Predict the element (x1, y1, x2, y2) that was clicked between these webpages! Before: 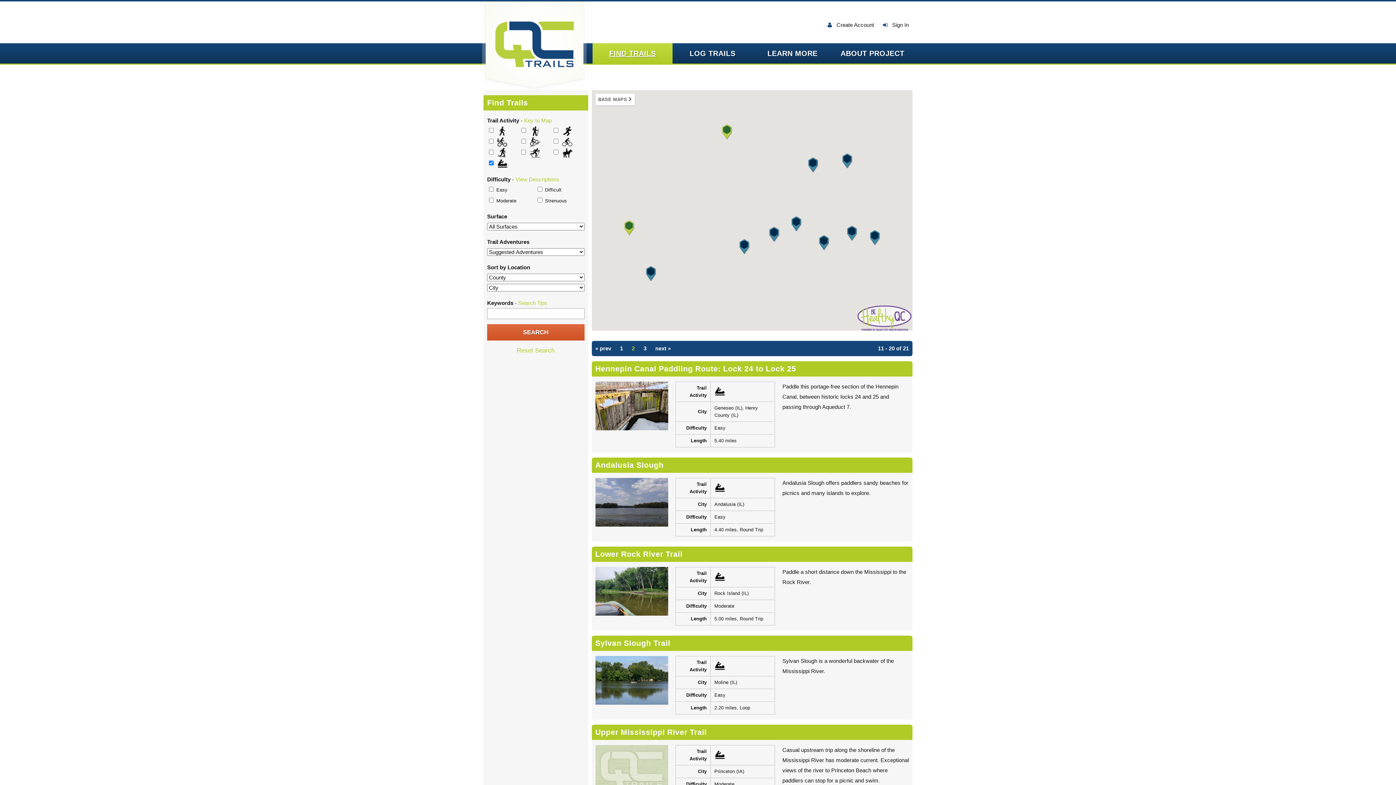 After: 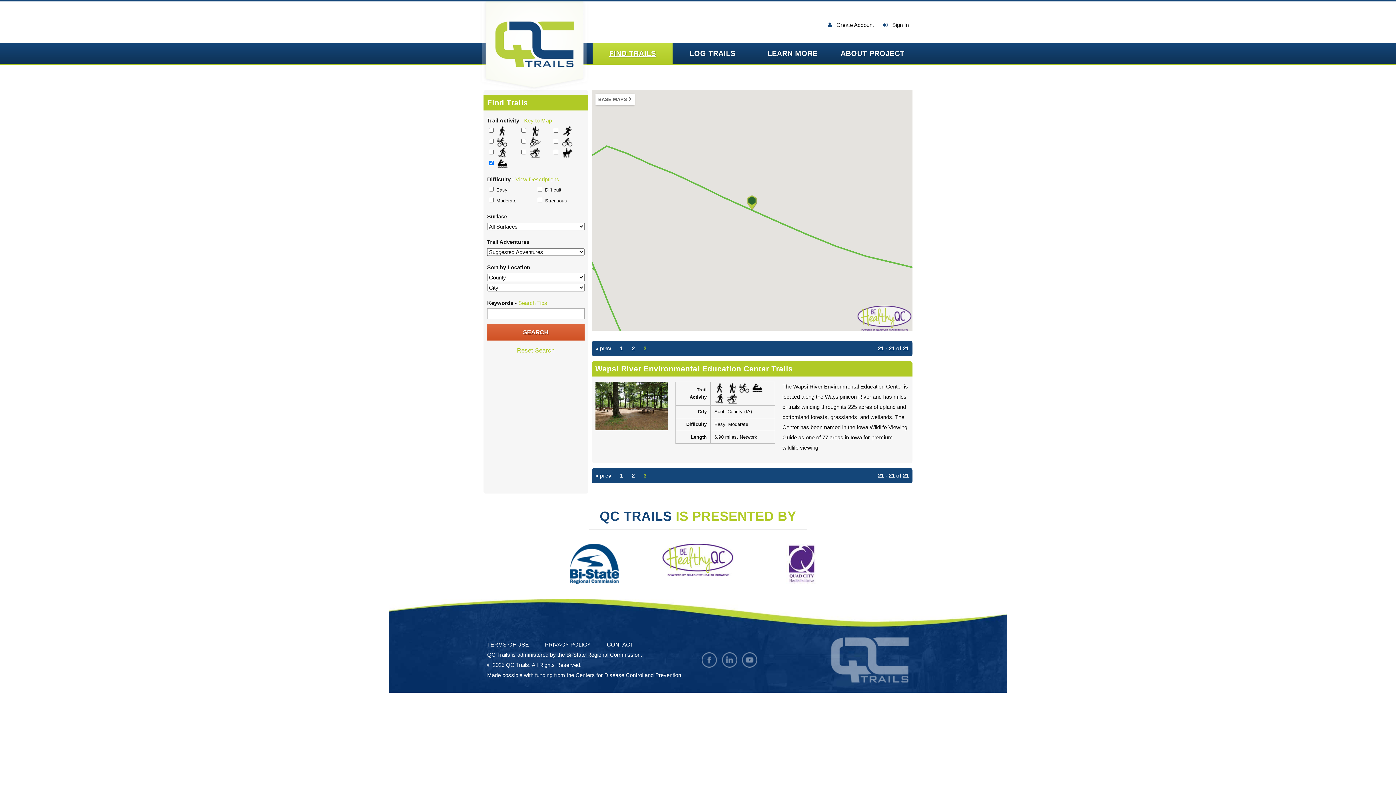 Action: label: next » bbox: (655, 345, 671, 351)